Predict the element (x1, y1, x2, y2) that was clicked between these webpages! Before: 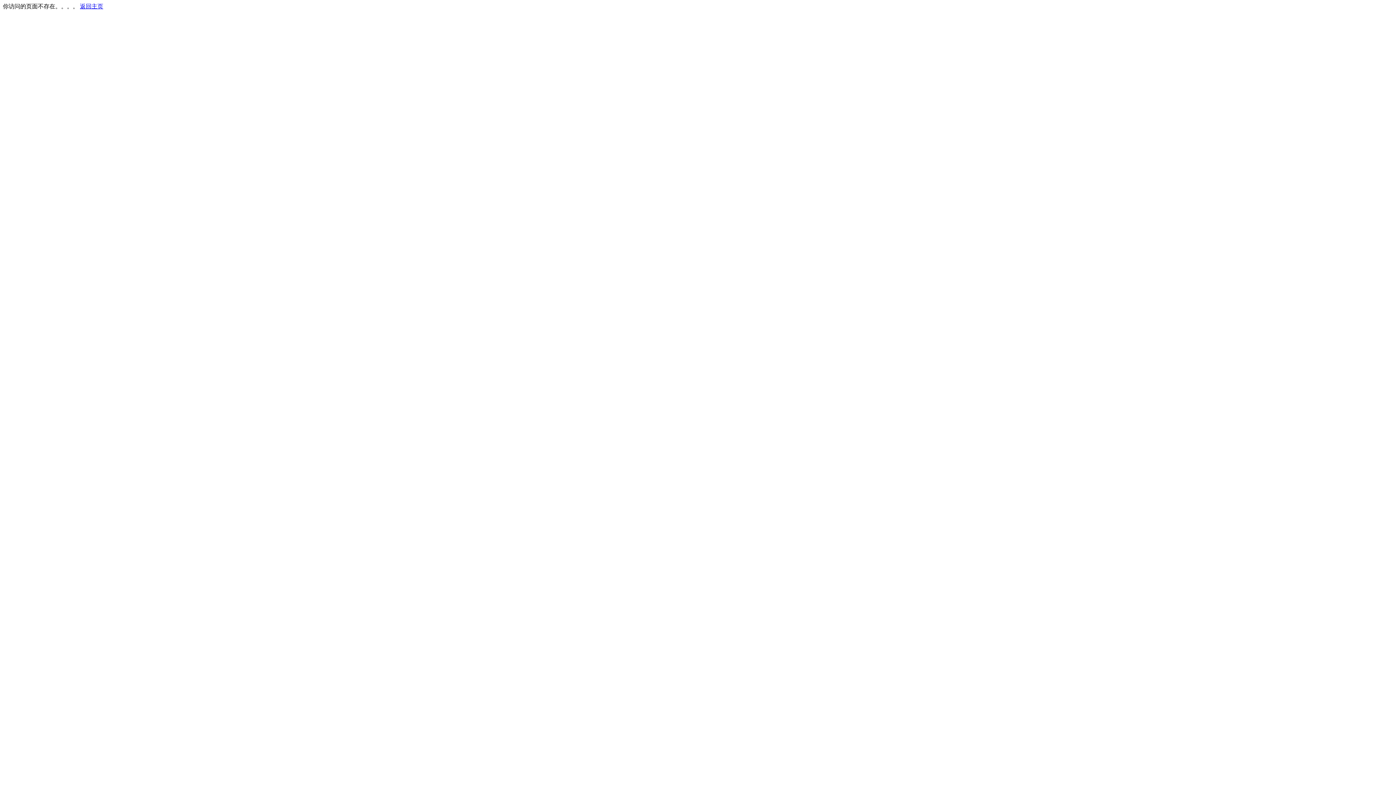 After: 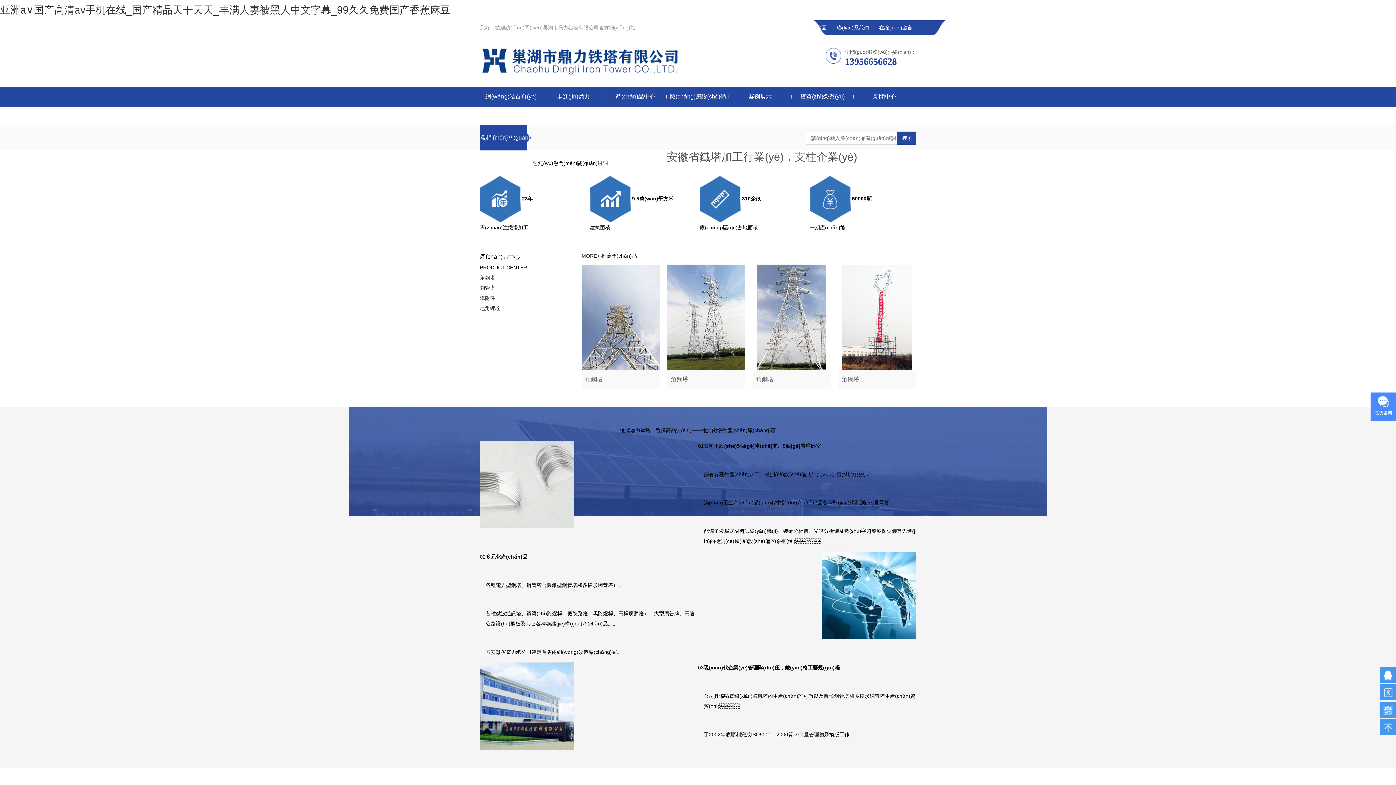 Action: label: 返回主页 bbox: (80, 3, 103, 9)